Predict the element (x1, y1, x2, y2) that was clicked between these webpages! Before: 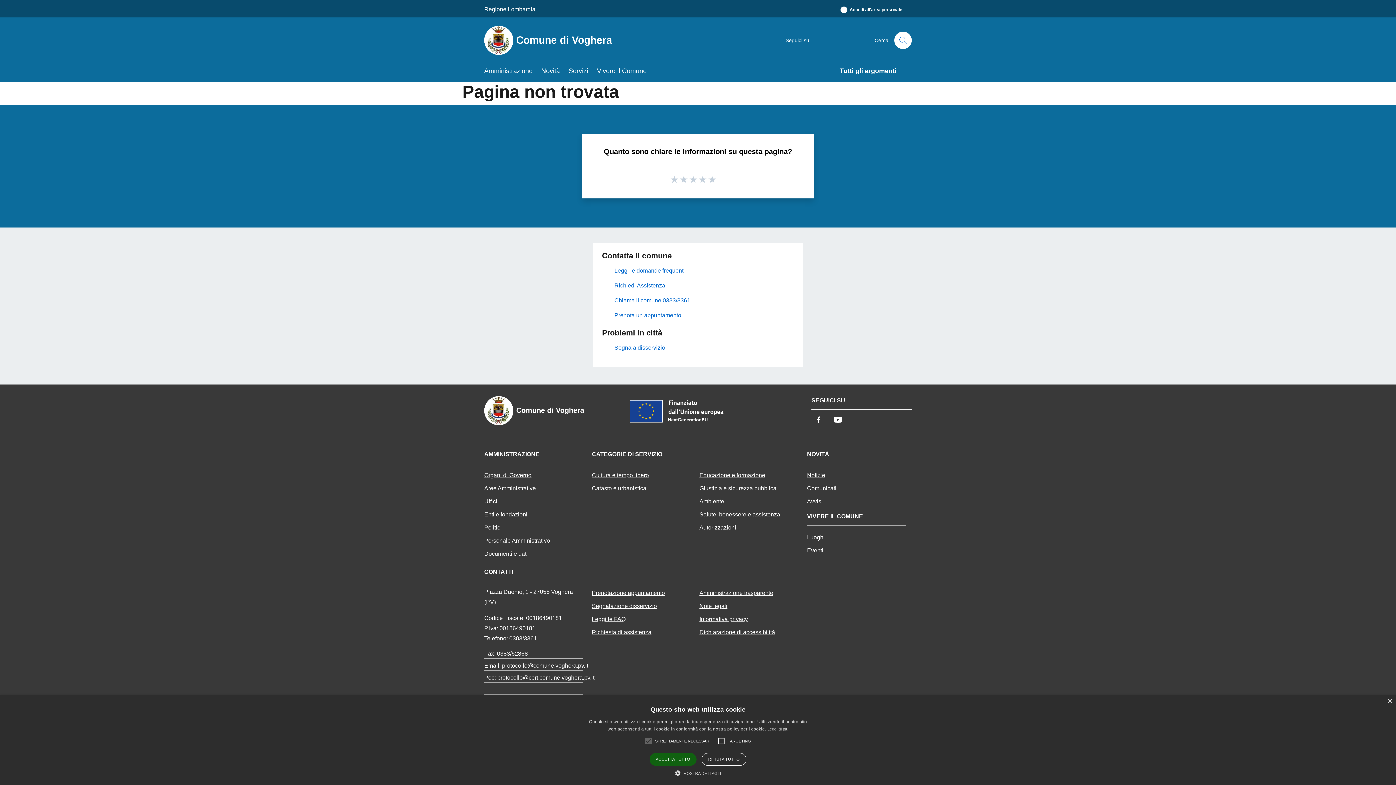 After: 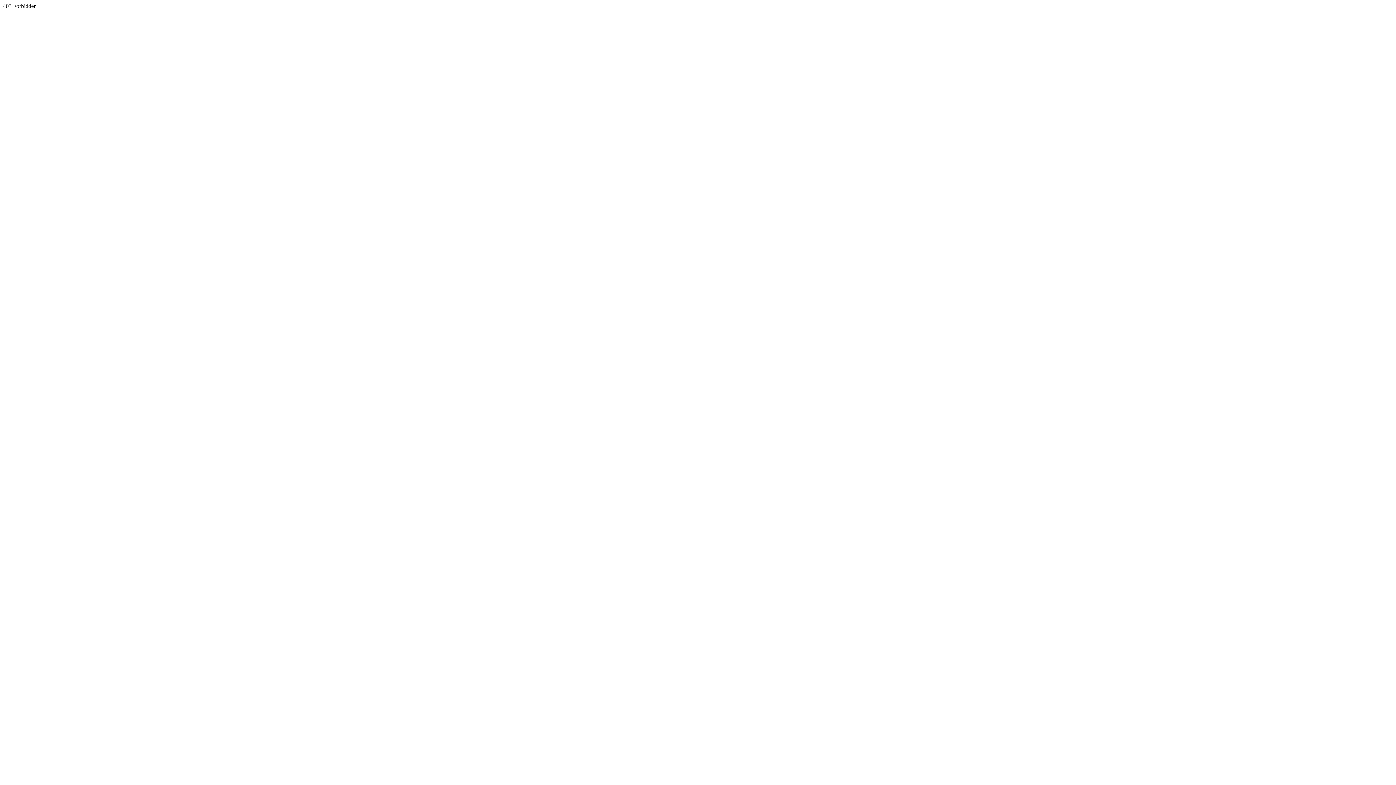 Action: label: Vivere il Comune bbox: (597, 61, 655, 81)